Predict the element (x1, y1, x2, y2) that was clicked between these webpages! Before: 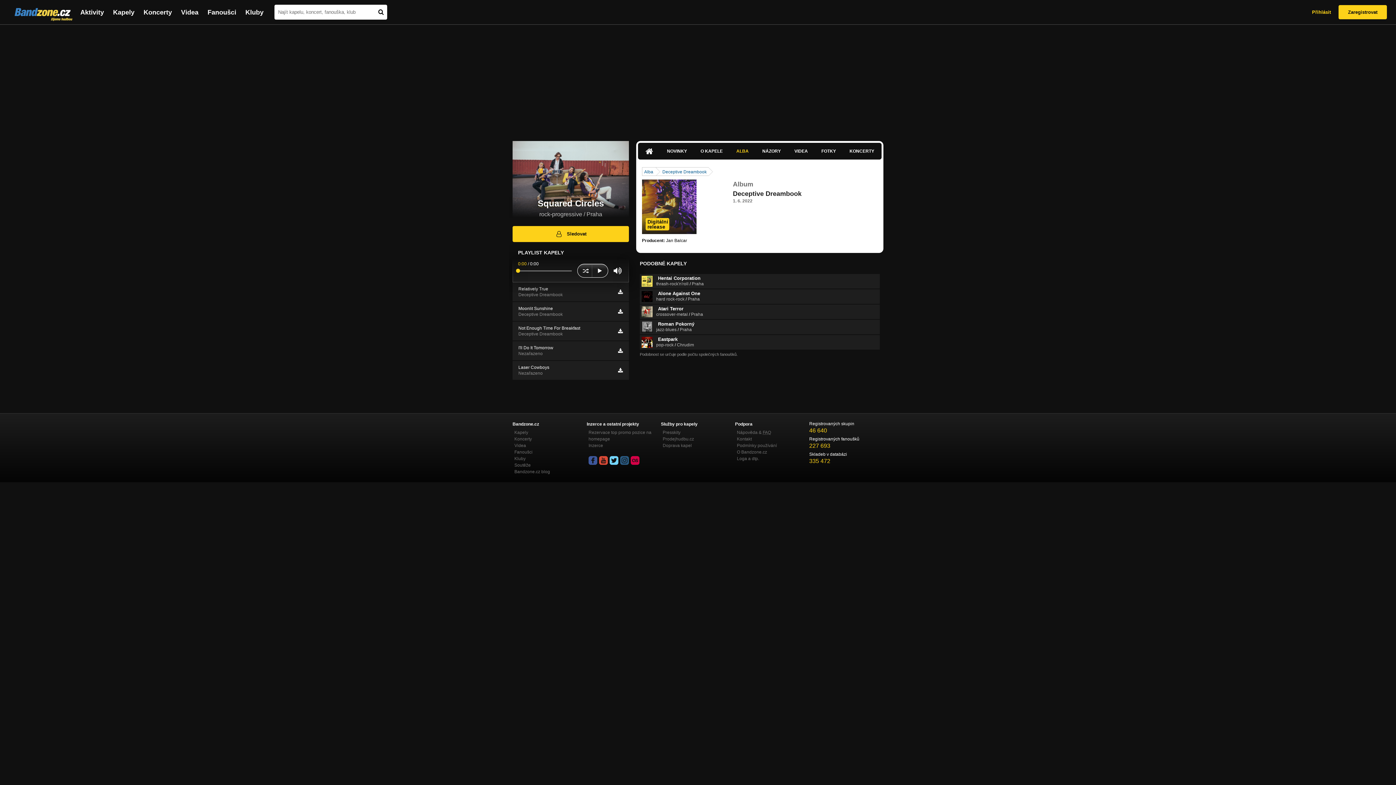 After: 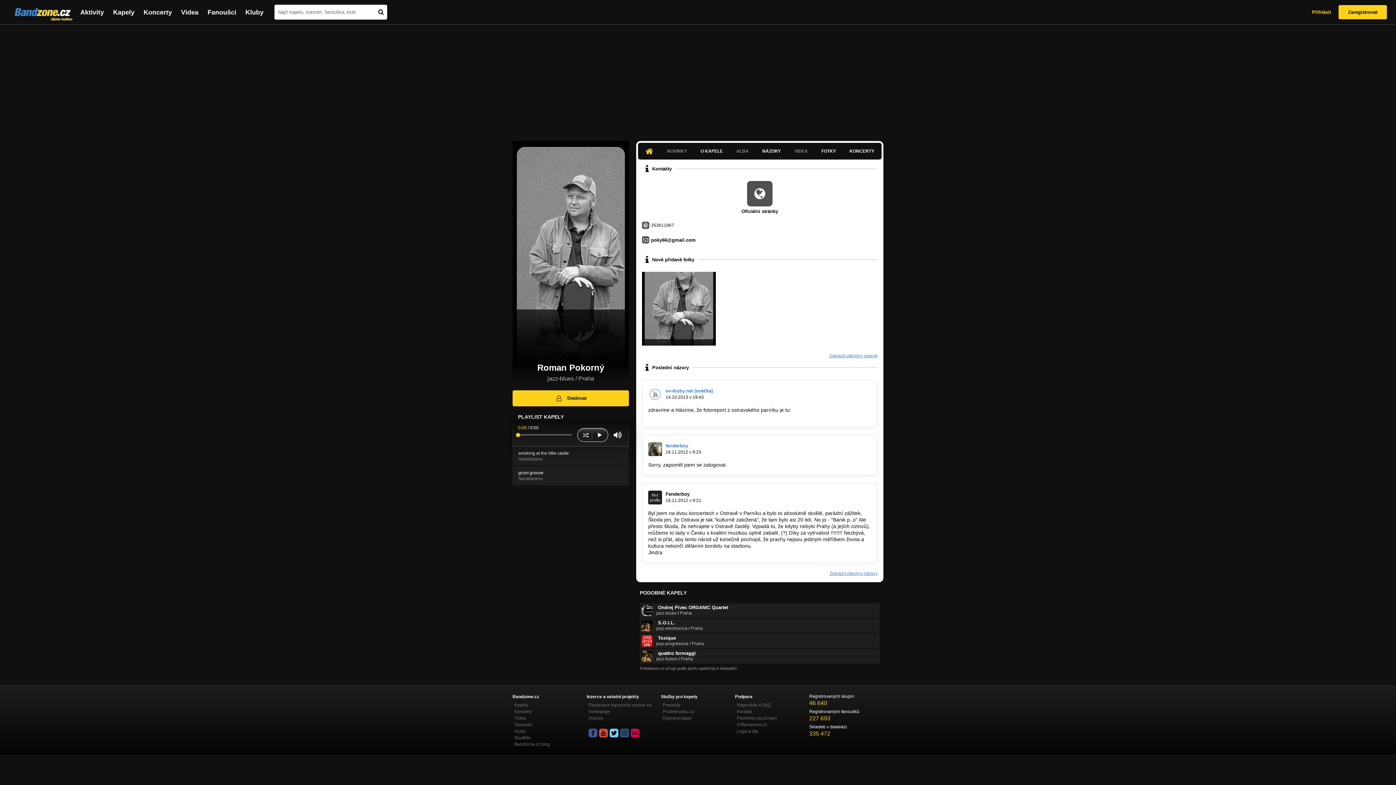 Action: bbox: (641, 321, 878, 332) label: Roman Pokorný
jazz-blues / Praha